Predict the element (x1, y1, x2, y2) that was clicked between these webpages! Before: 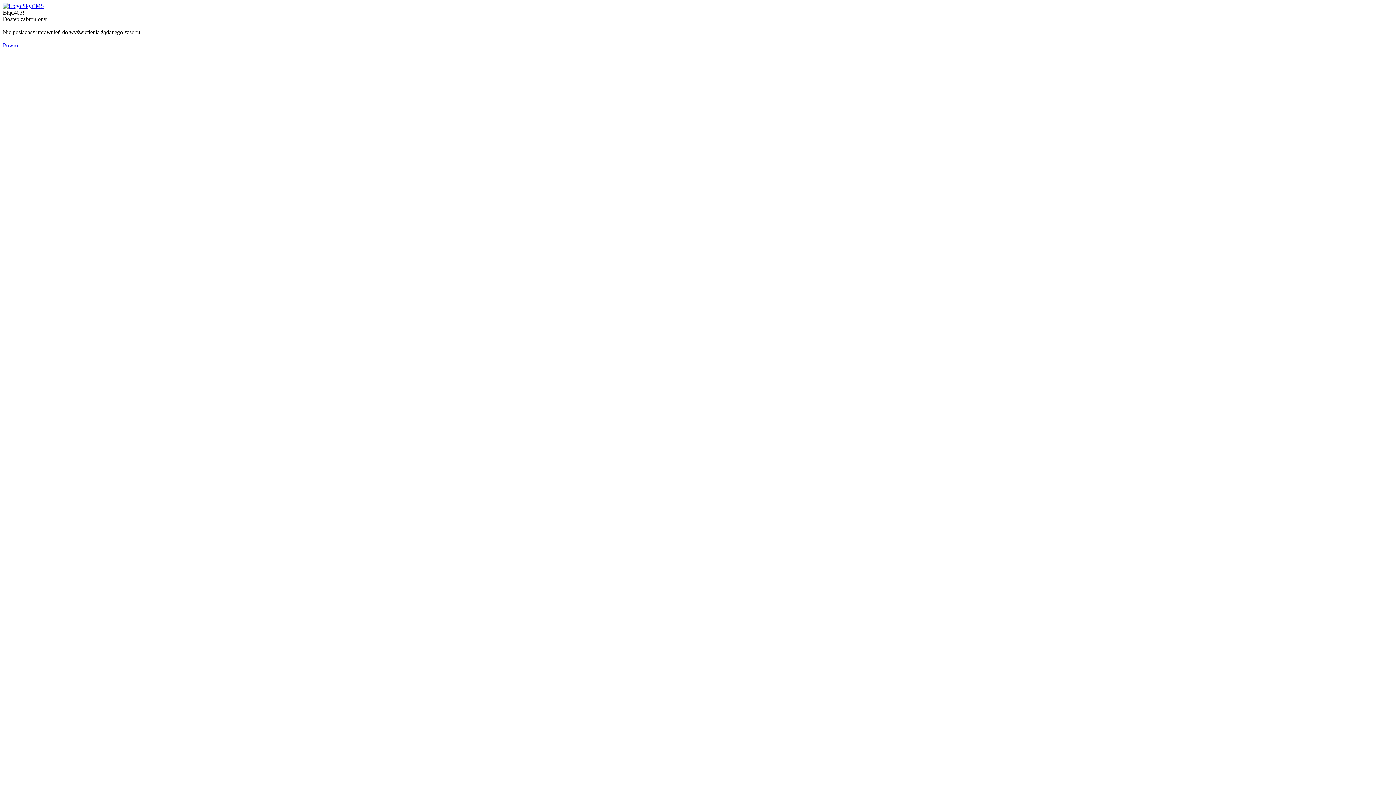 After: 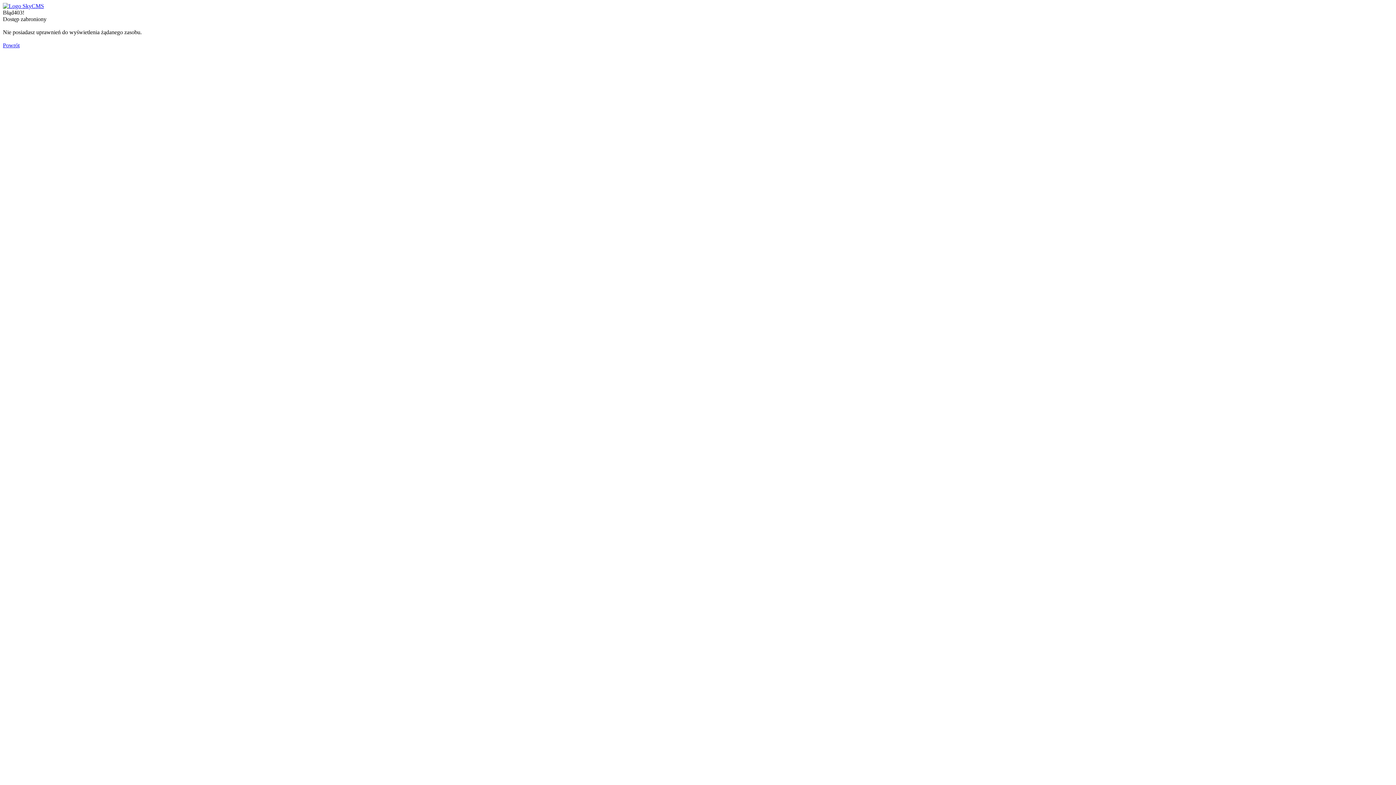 Action: label: Powrót bbox: (2, 42, 19, 48)